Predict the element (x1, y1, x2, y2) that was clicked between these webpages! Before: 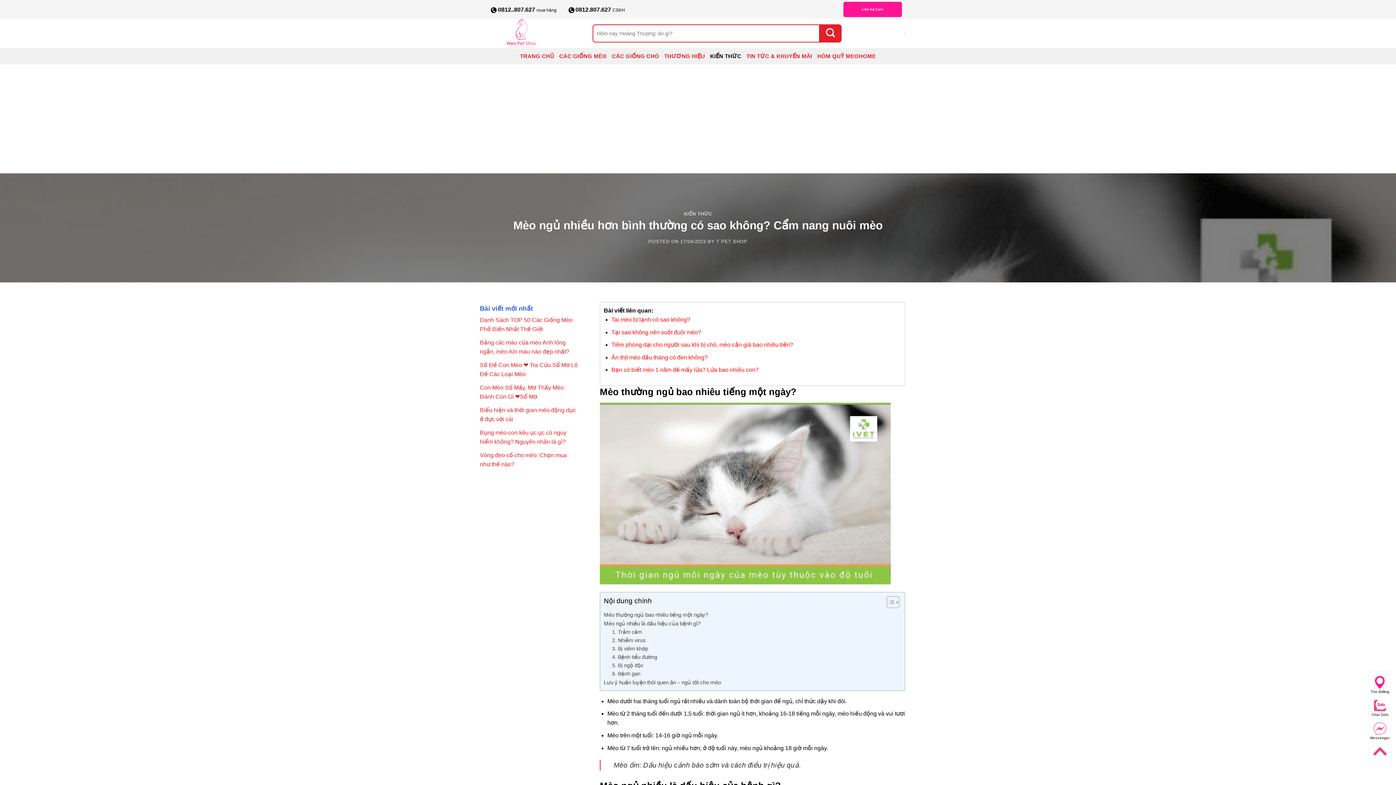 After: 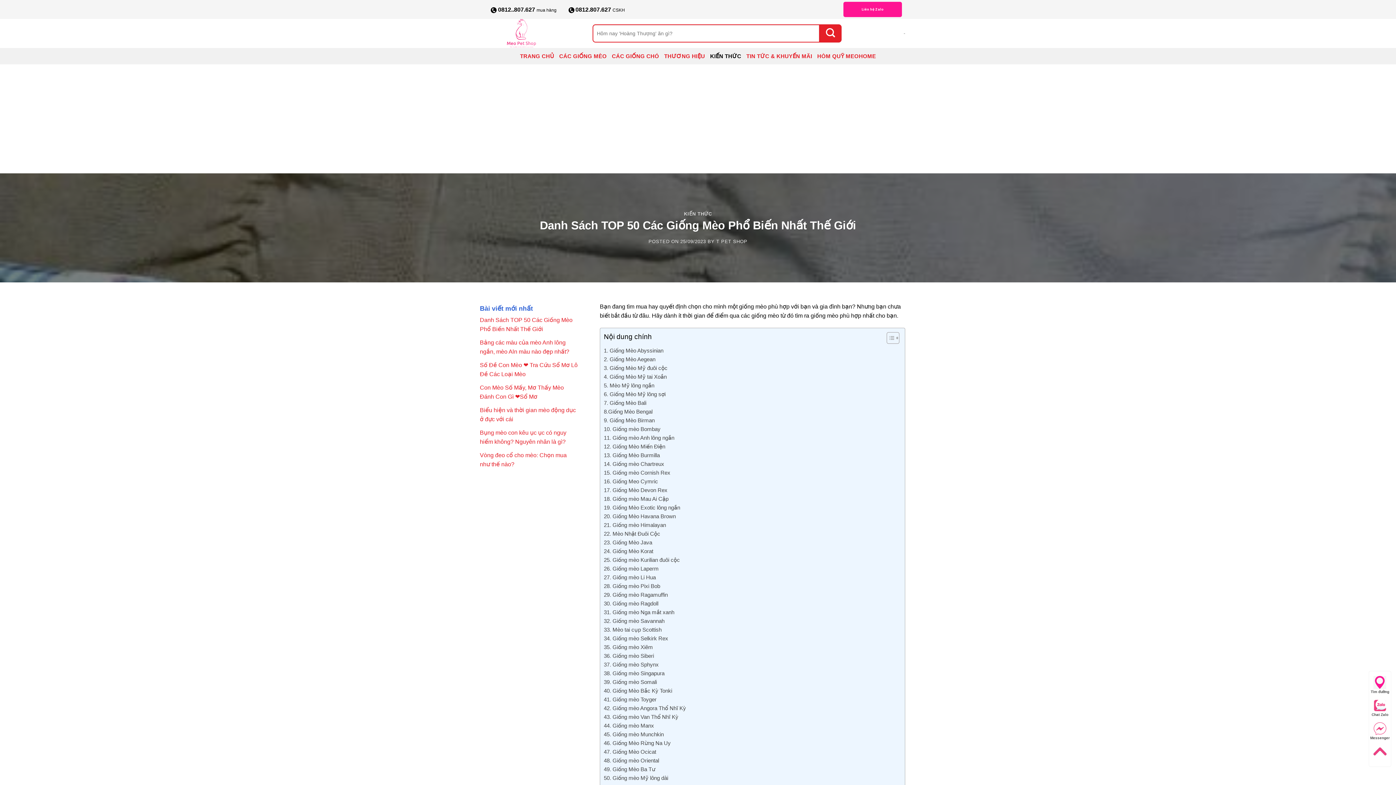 Action: label: Danh Sách TOP 50 Các Giống Mèo Phổ Biến Nhất Thế Giới bbox: (480, 313, 578, 336)